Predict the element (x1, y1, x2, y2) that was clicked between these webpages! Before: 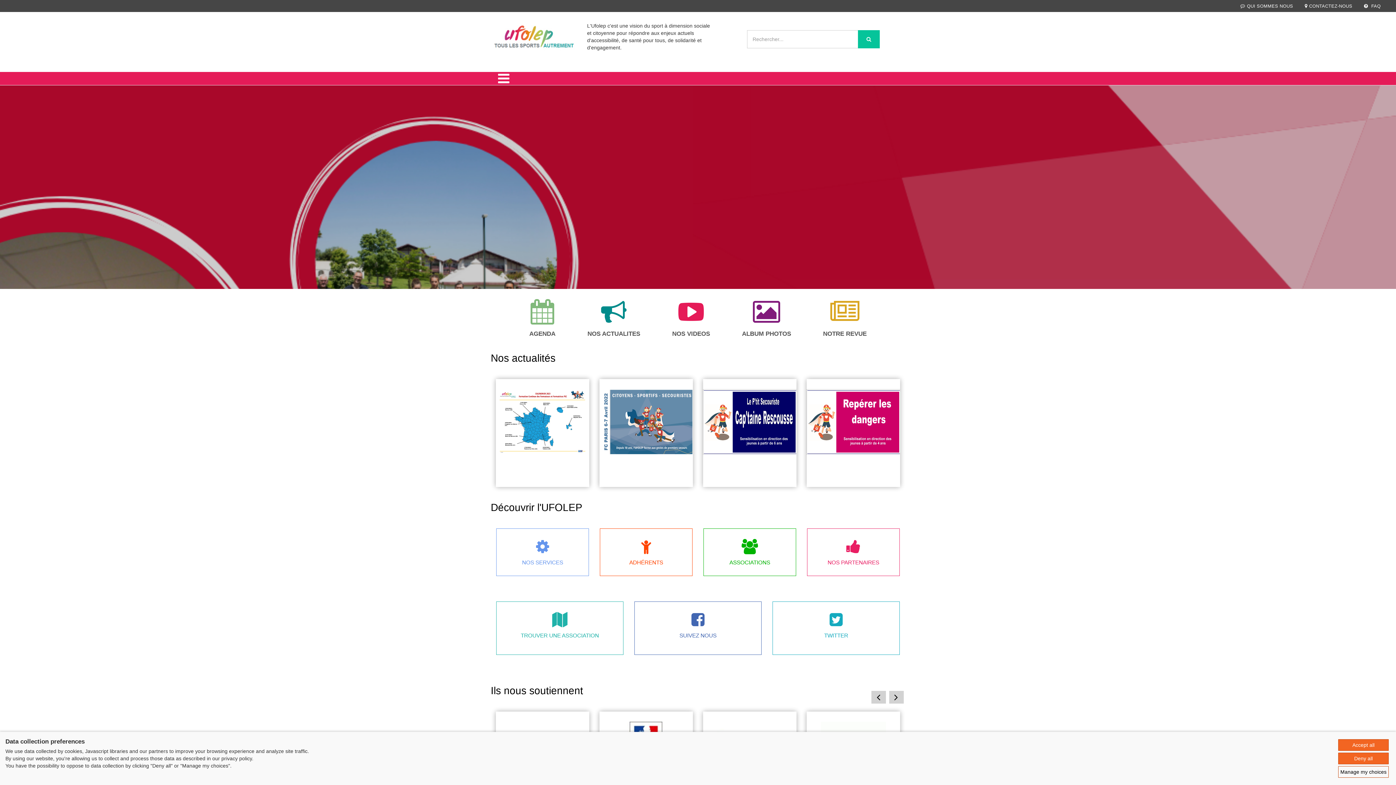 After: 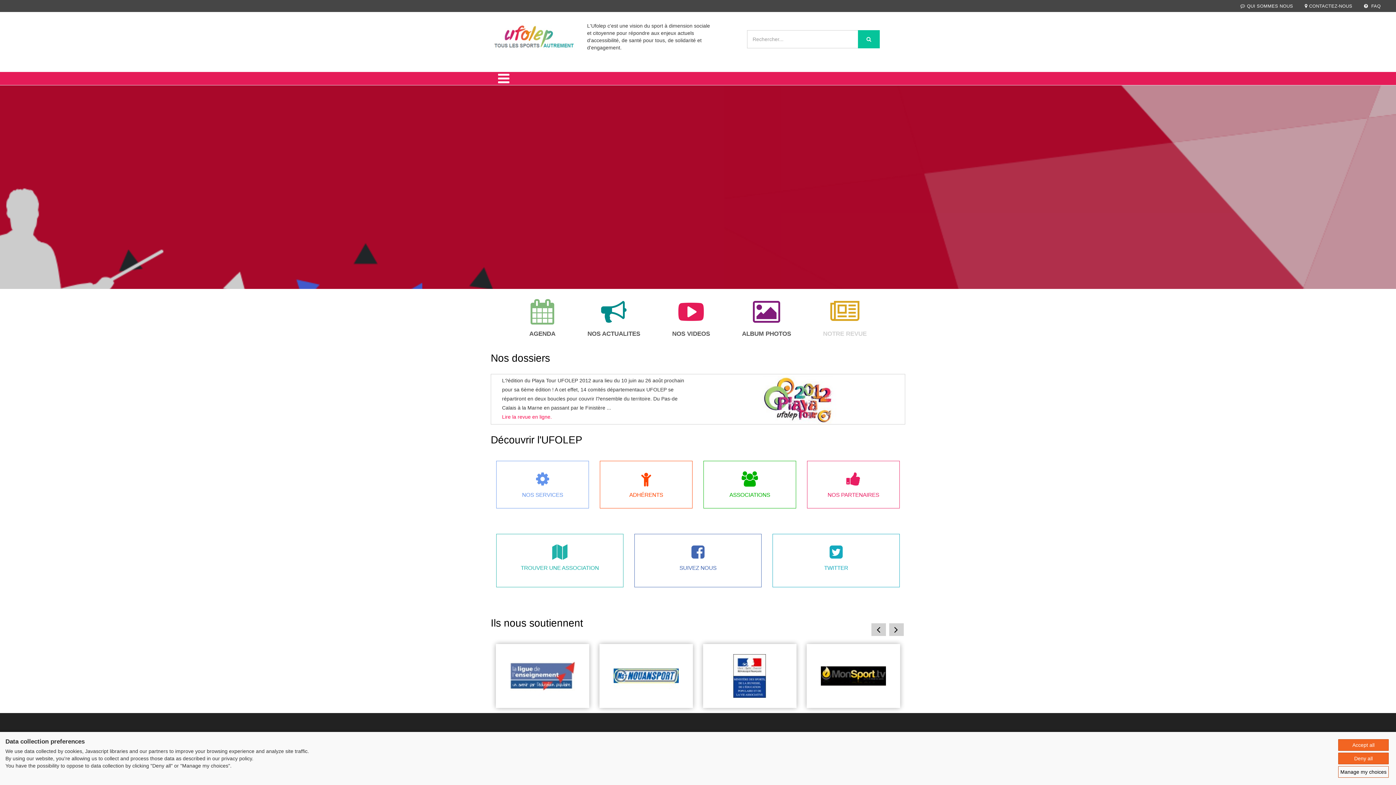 Action: label: NOTRE REVUE bbox: (823, 299, 866, 337)